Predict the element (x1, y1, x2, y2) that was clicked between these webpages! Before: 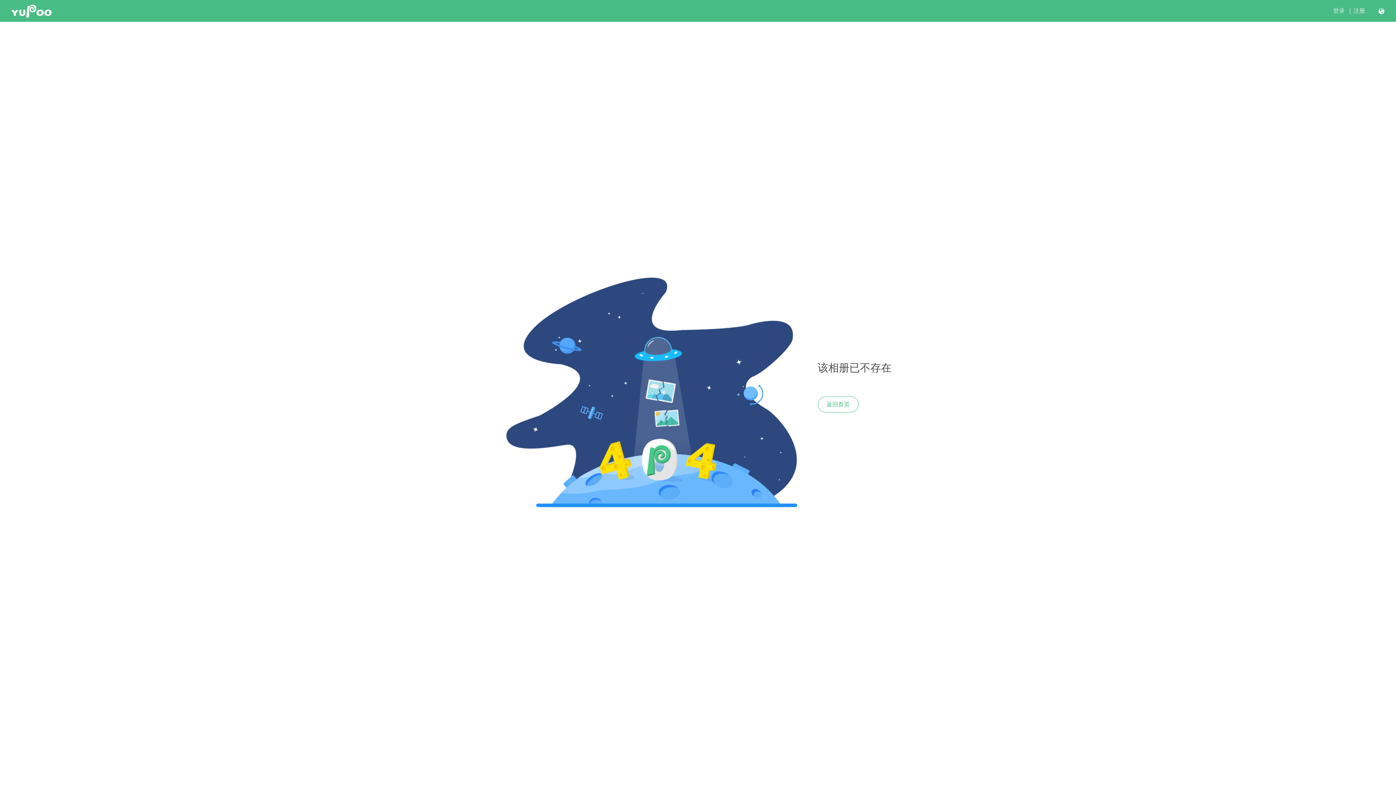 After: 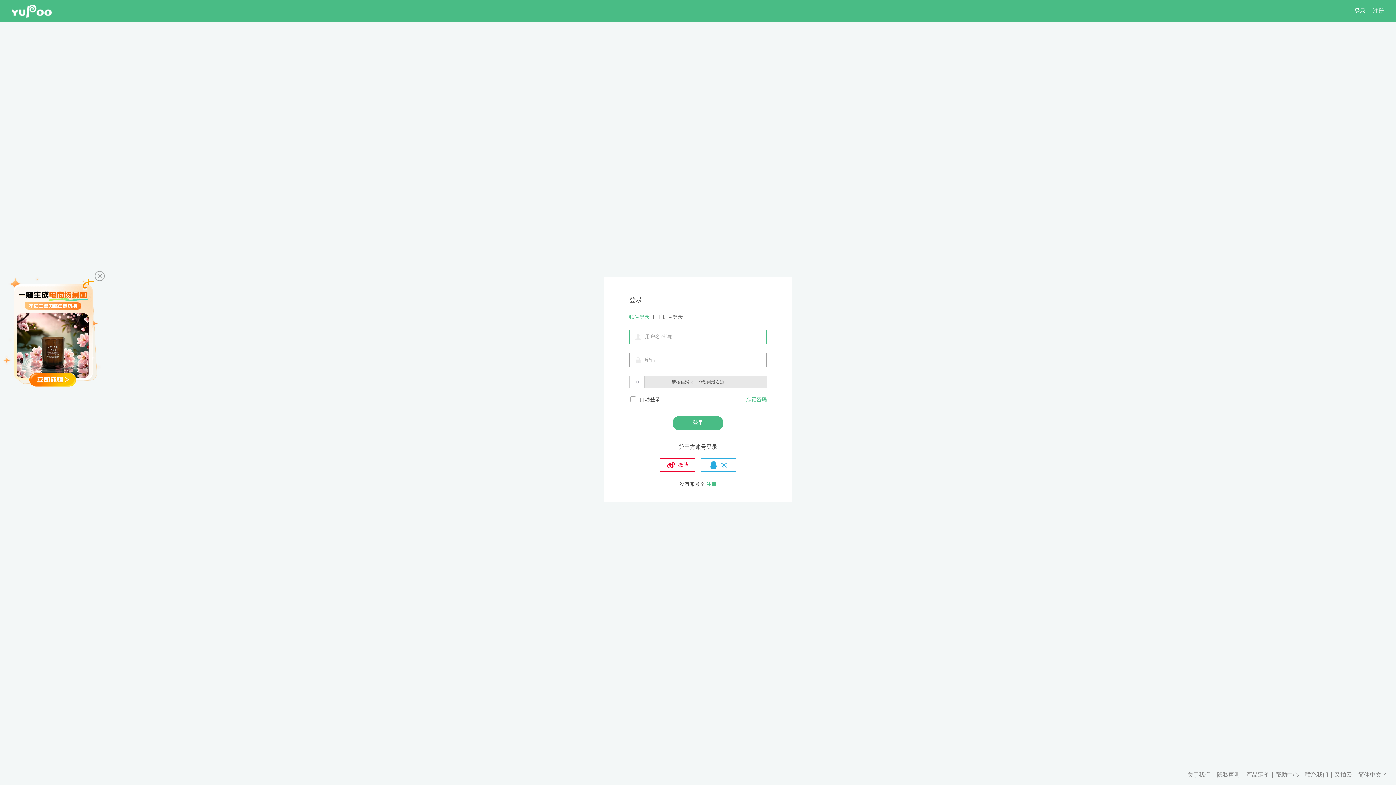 Action: label: 登录 bbox: (1333, 7, 1345, 14)